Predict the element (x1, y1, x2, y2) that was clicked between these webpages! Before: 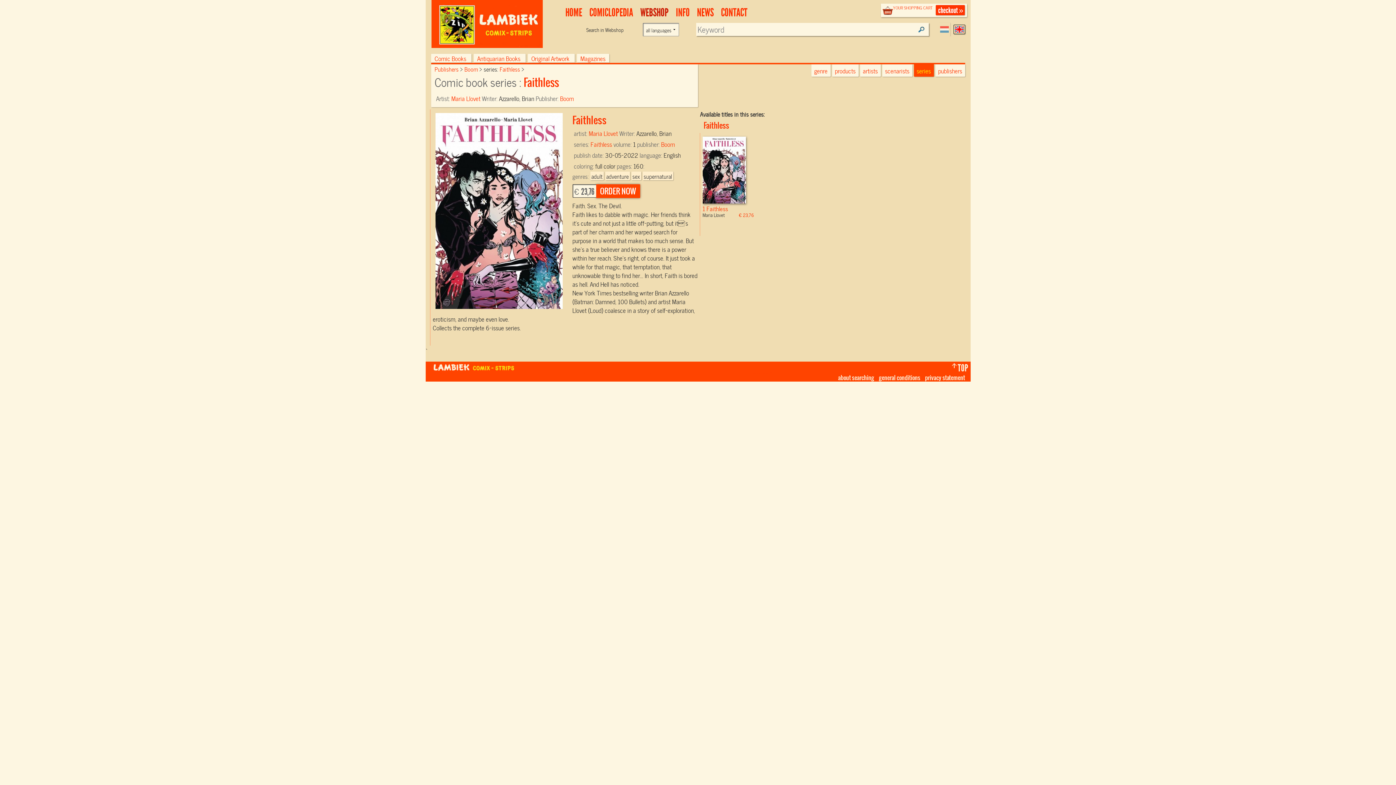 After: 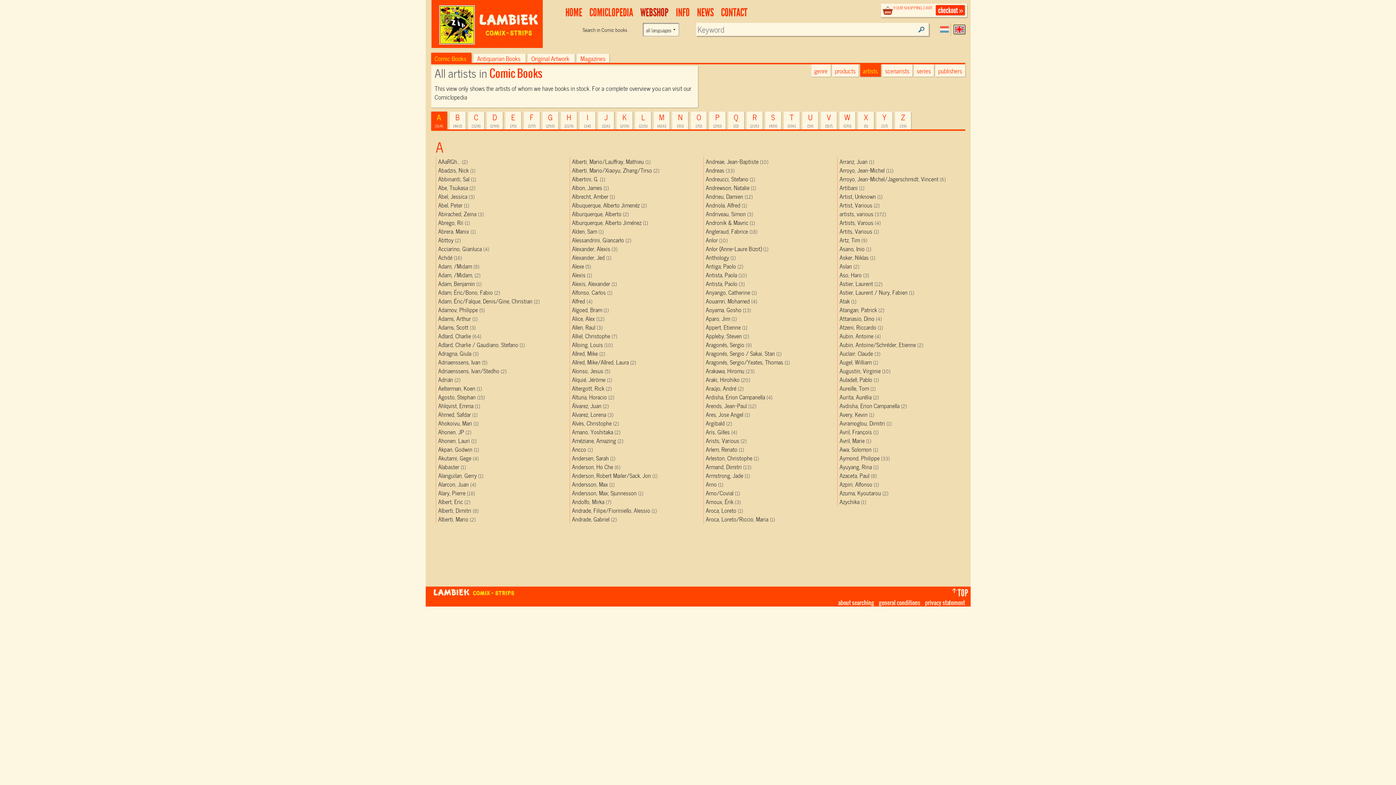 Action: label: artists bbox: (860, 64, 880, 76)